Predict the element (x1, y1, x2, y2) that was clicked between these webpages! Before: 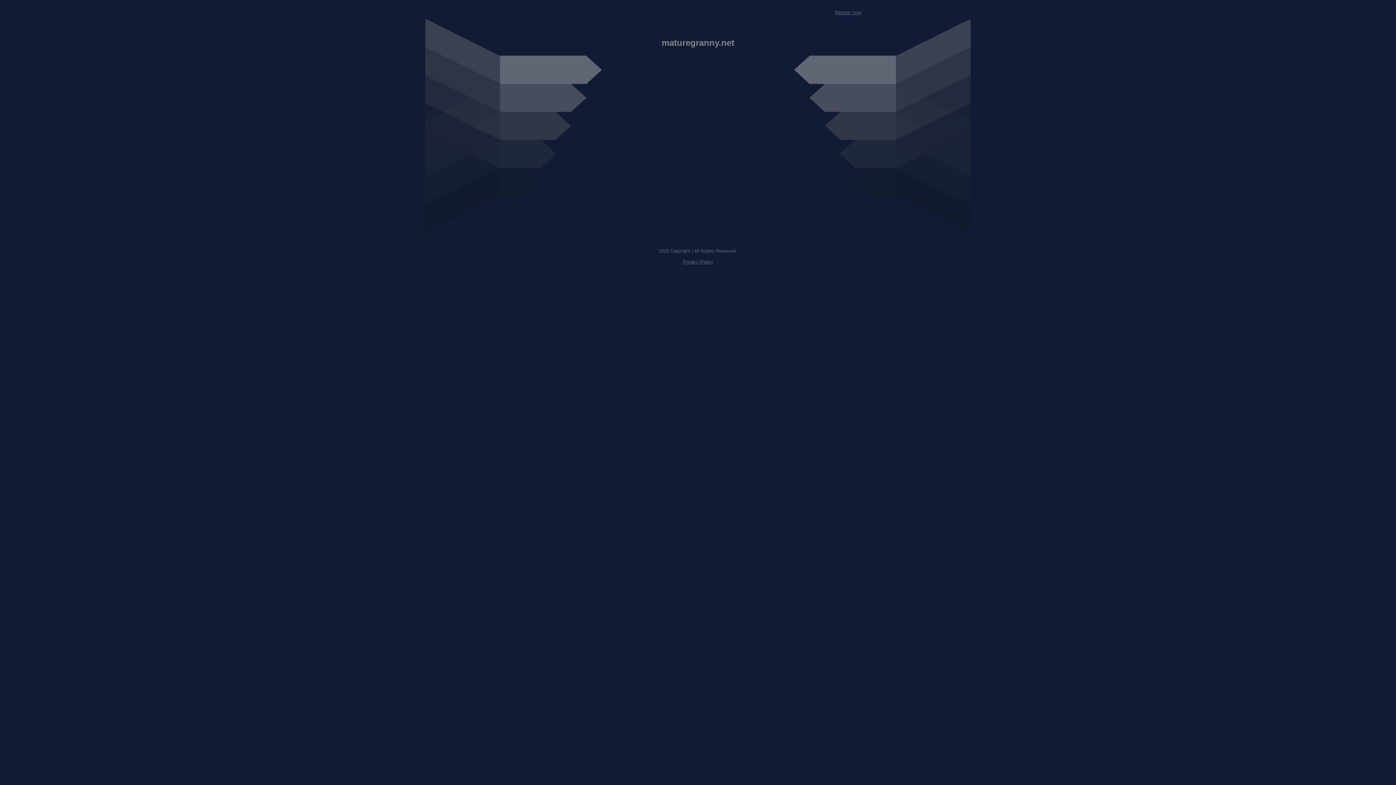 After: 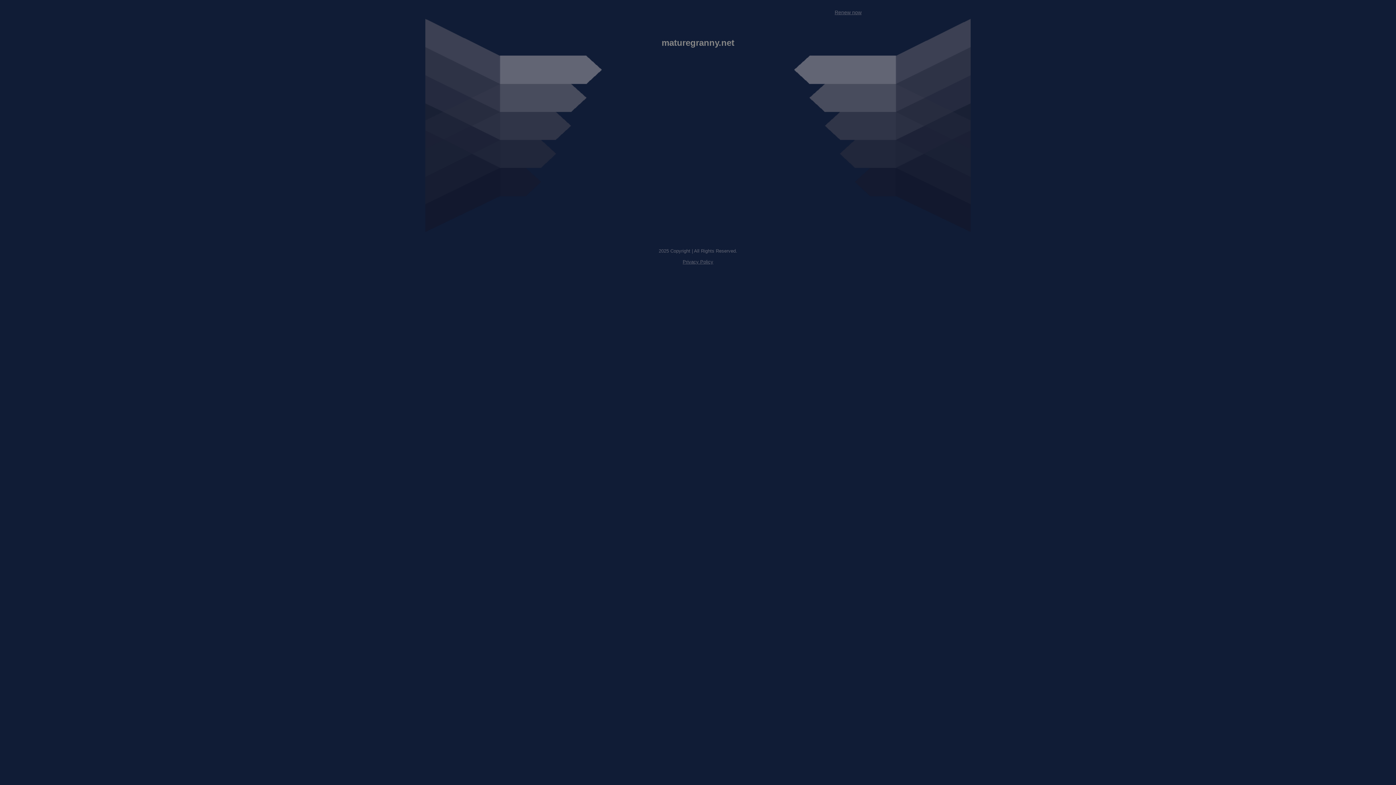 Action: label: Renew now bbox: (834, 9, 861, 15)